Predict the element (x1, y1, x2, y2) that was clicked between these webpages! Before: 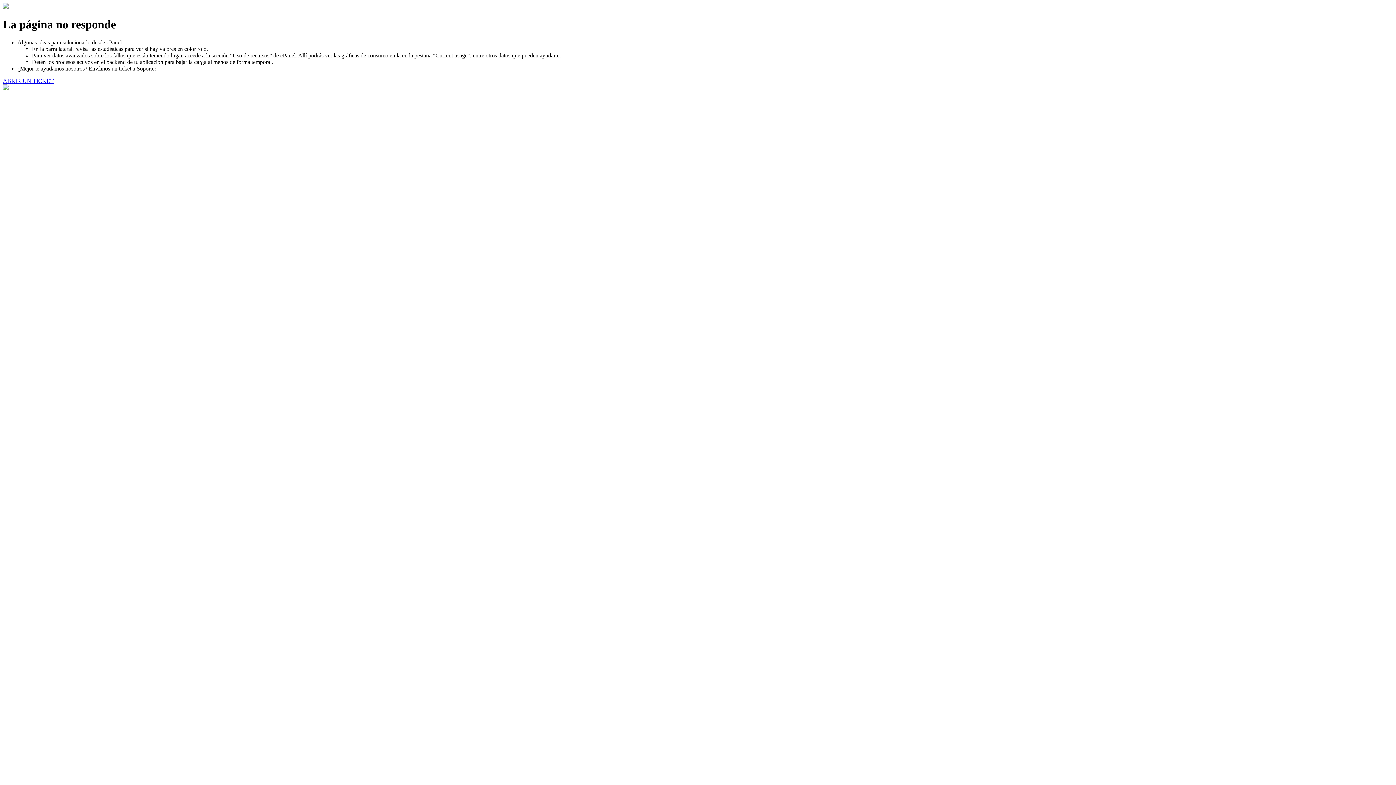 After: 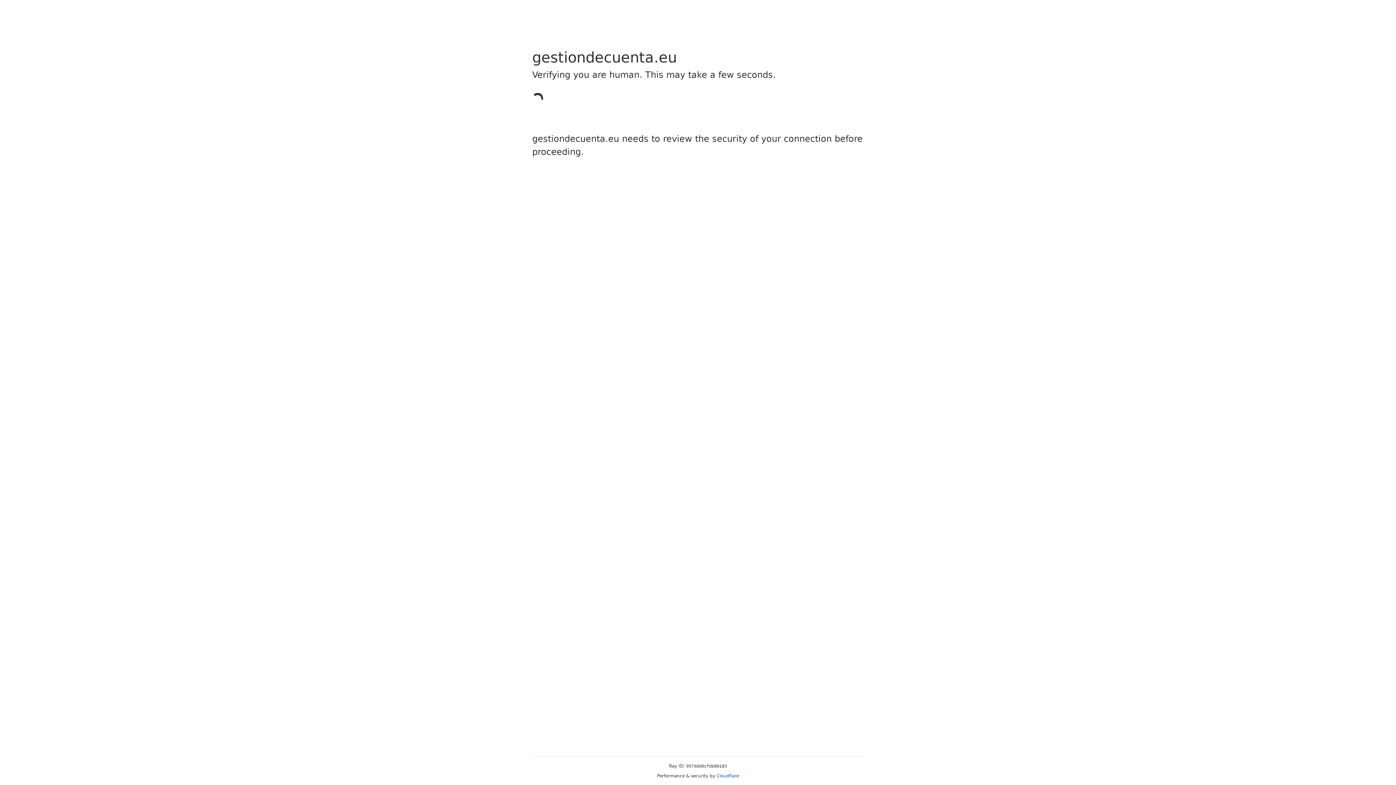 Action: bbox: (2, 77, 53, 83) label: ABRIR UN TICKET